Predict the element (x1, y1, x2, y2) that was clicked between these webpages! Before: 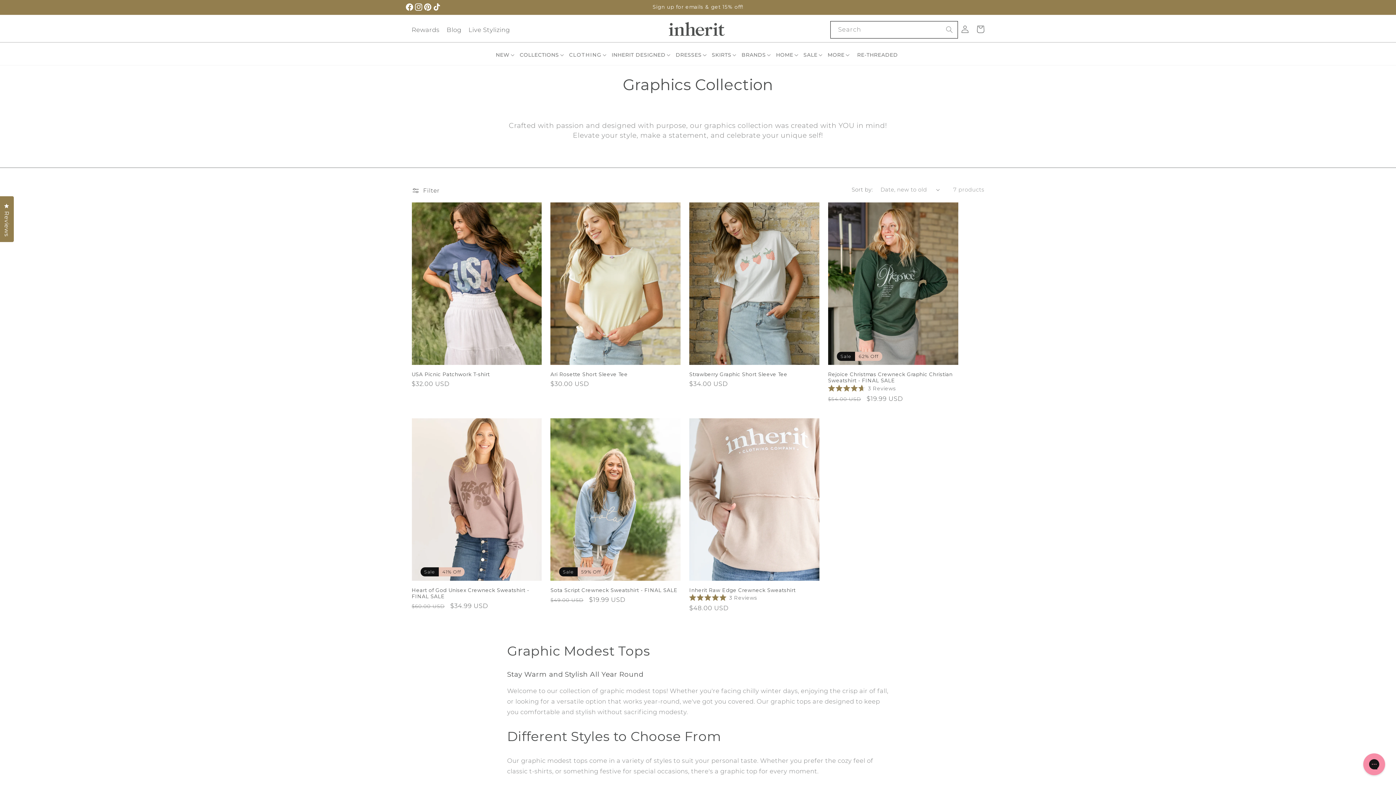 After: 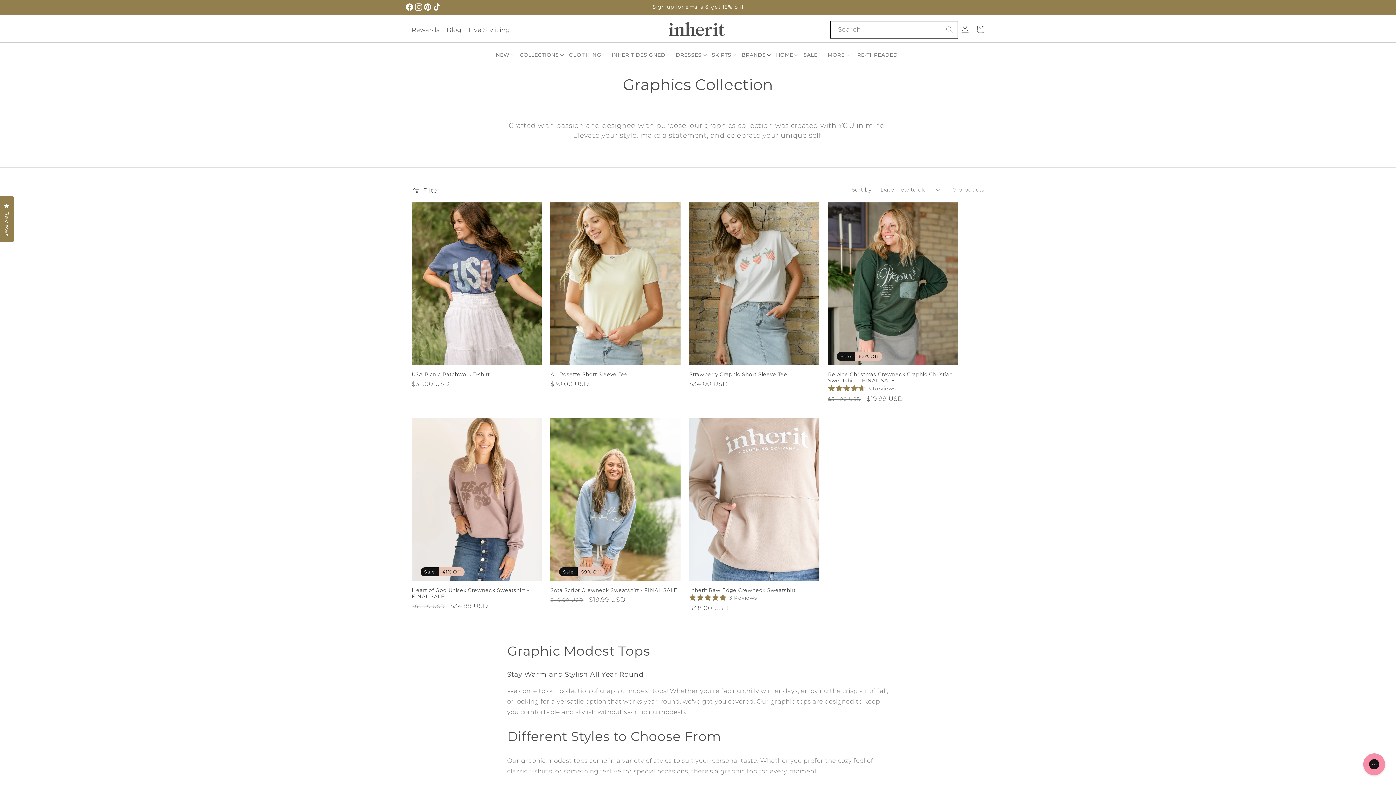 Action: label: BRANDS bbox: (739, 44, 774, 65)